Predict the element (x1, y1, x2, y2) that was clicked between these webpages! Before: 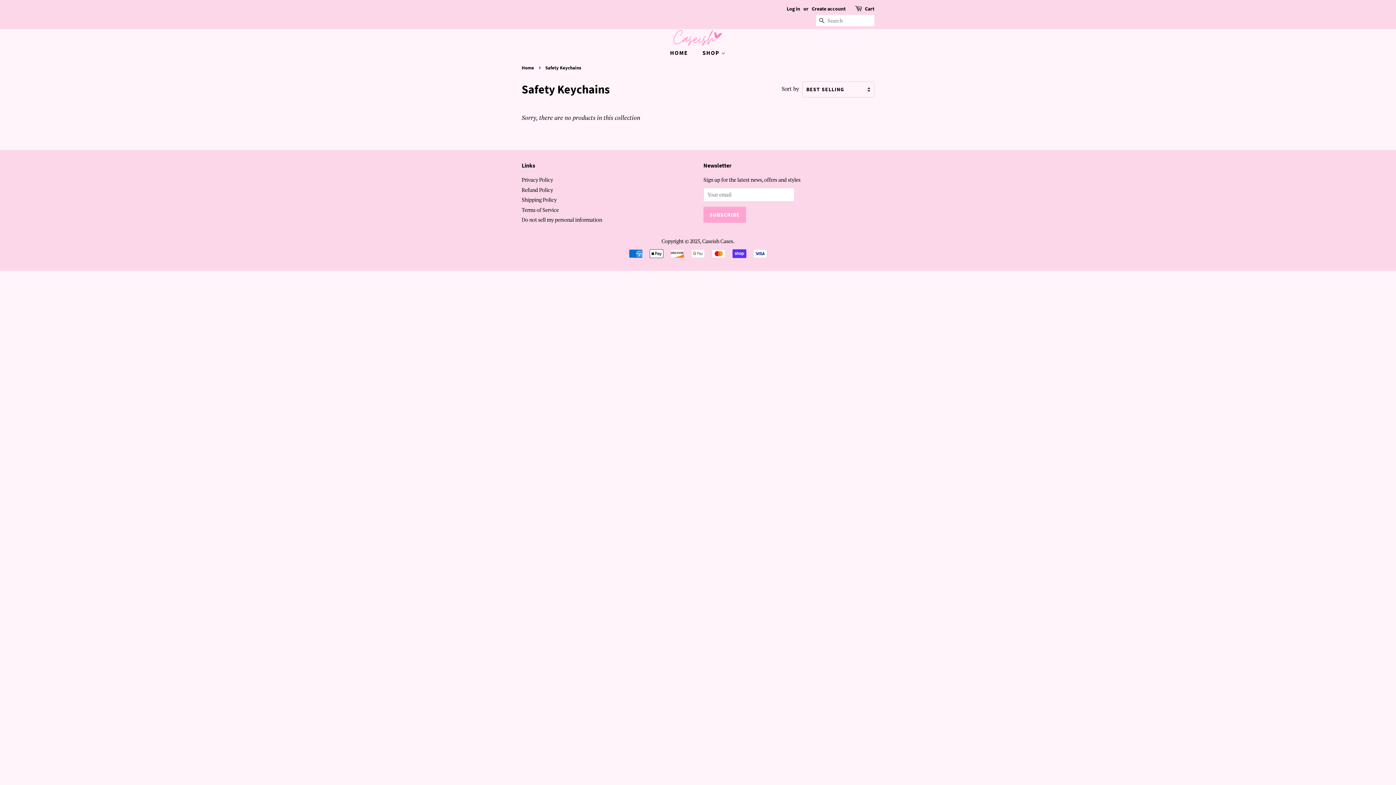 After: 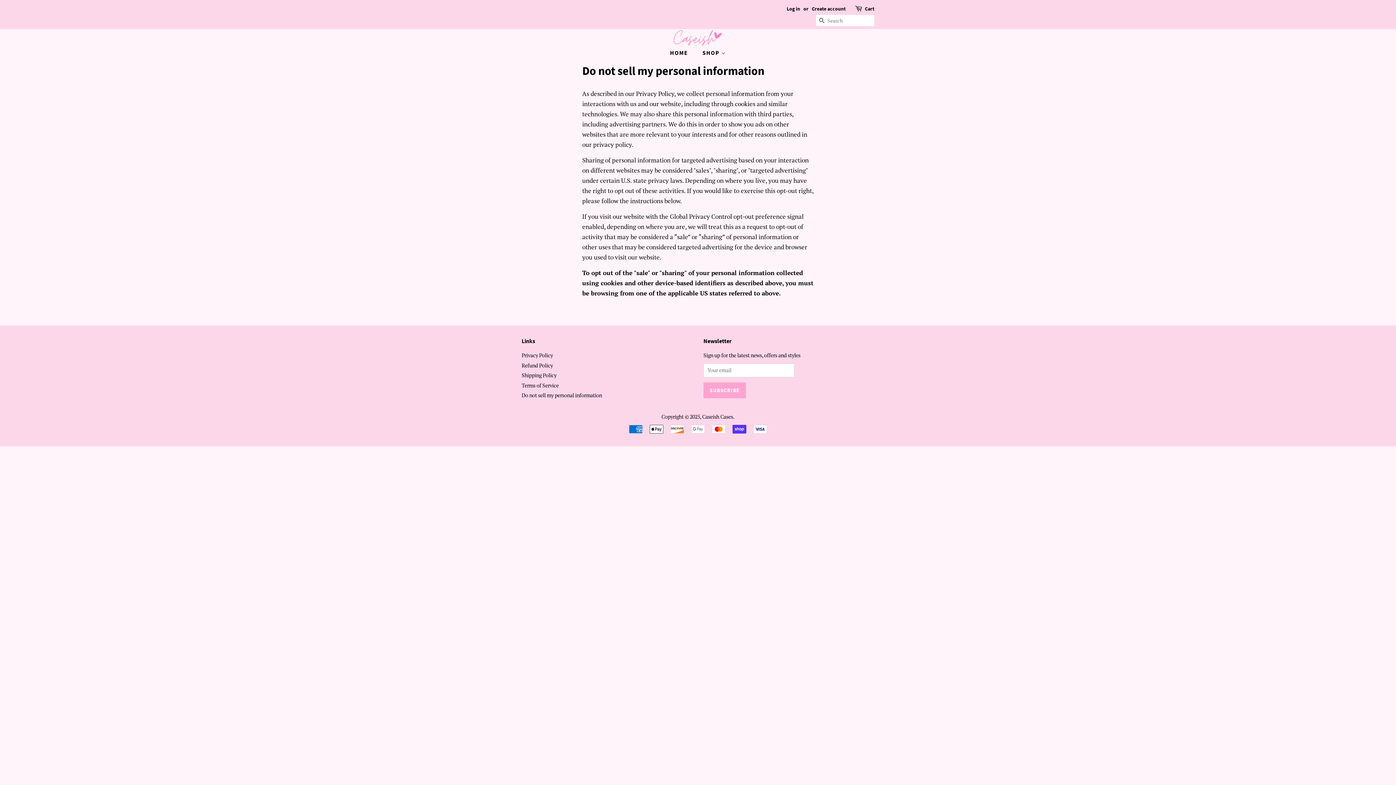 Action: bbox: (521, 216, 602, 223) label: Do not sell my personal information